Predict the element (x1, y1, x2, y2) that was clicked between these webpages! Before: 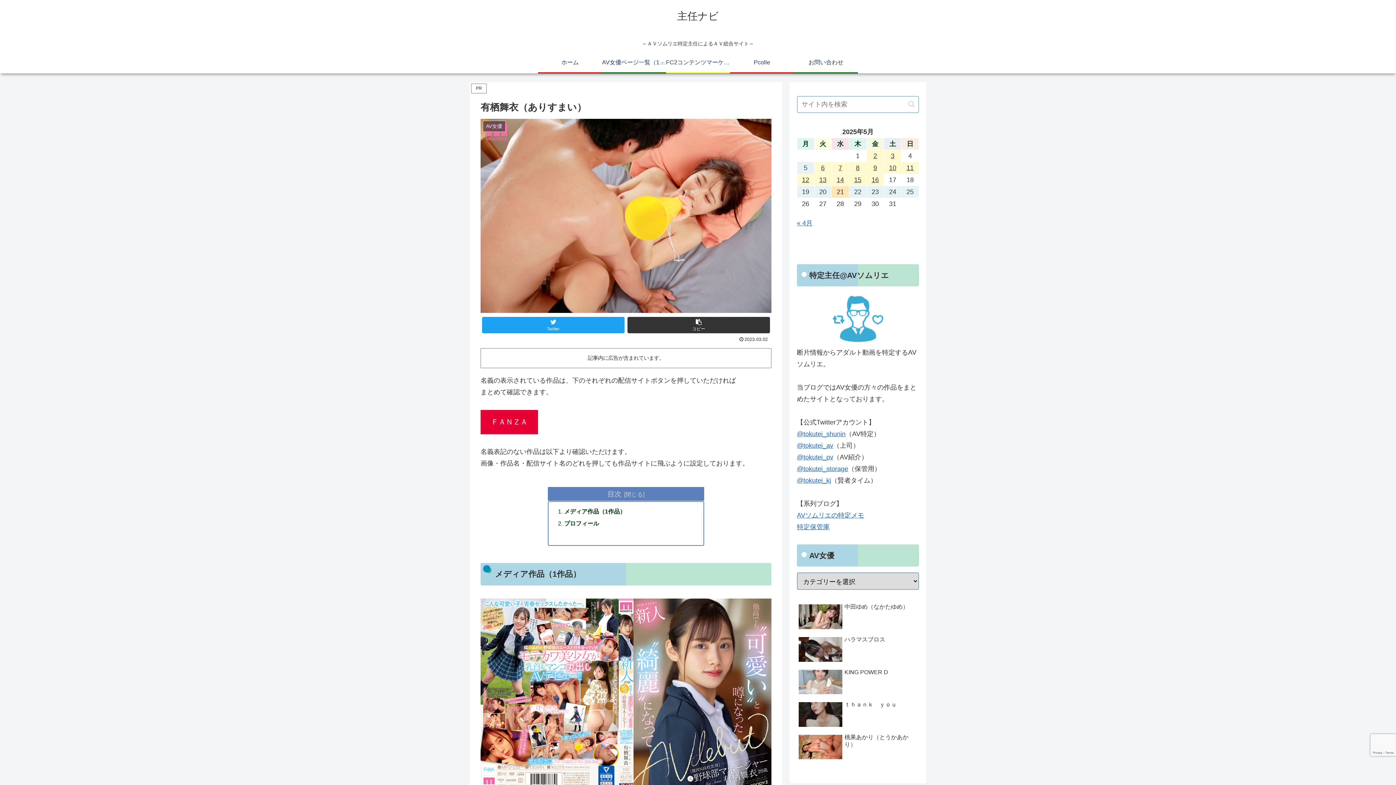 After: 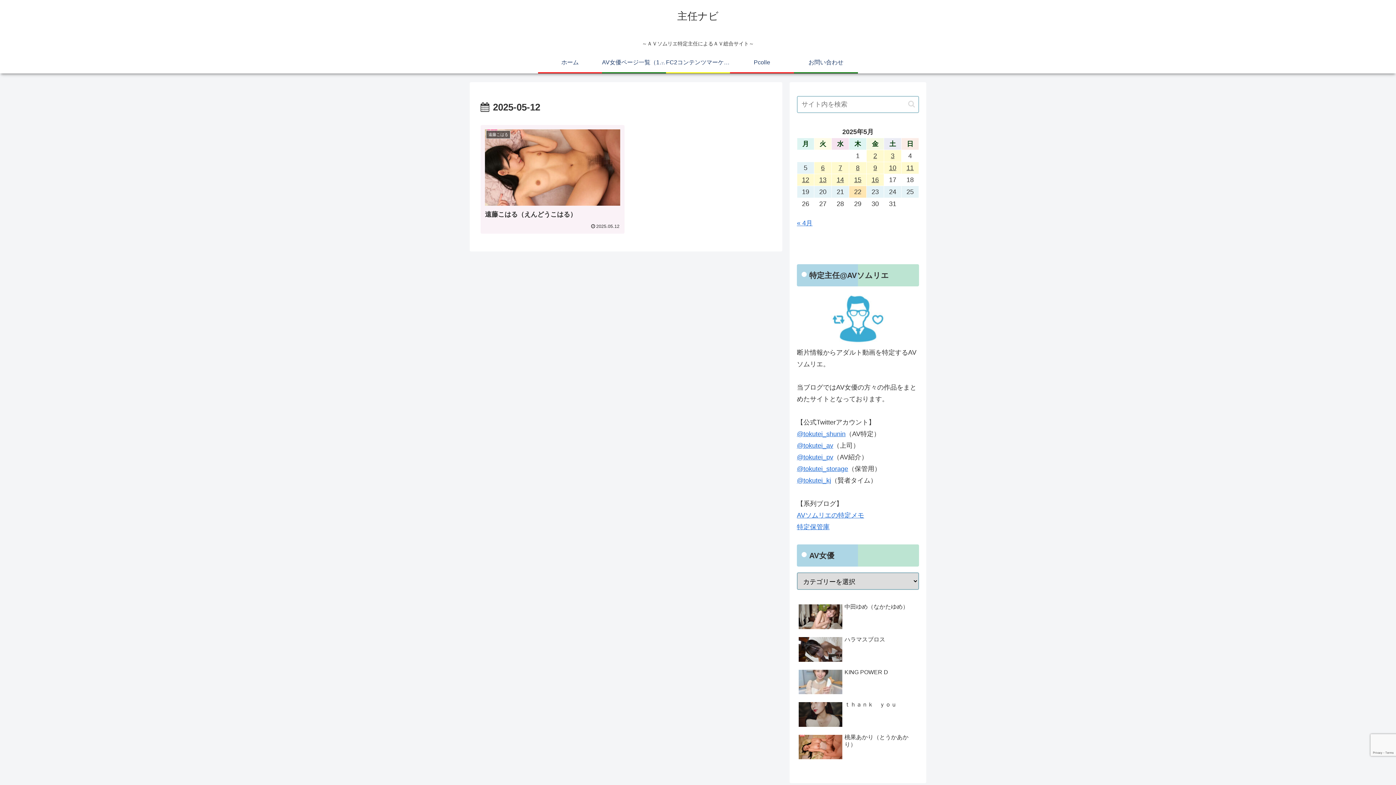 Action: bbox: (797, 174, 814, 185) label: 2025年5月12日 に投稿を公開